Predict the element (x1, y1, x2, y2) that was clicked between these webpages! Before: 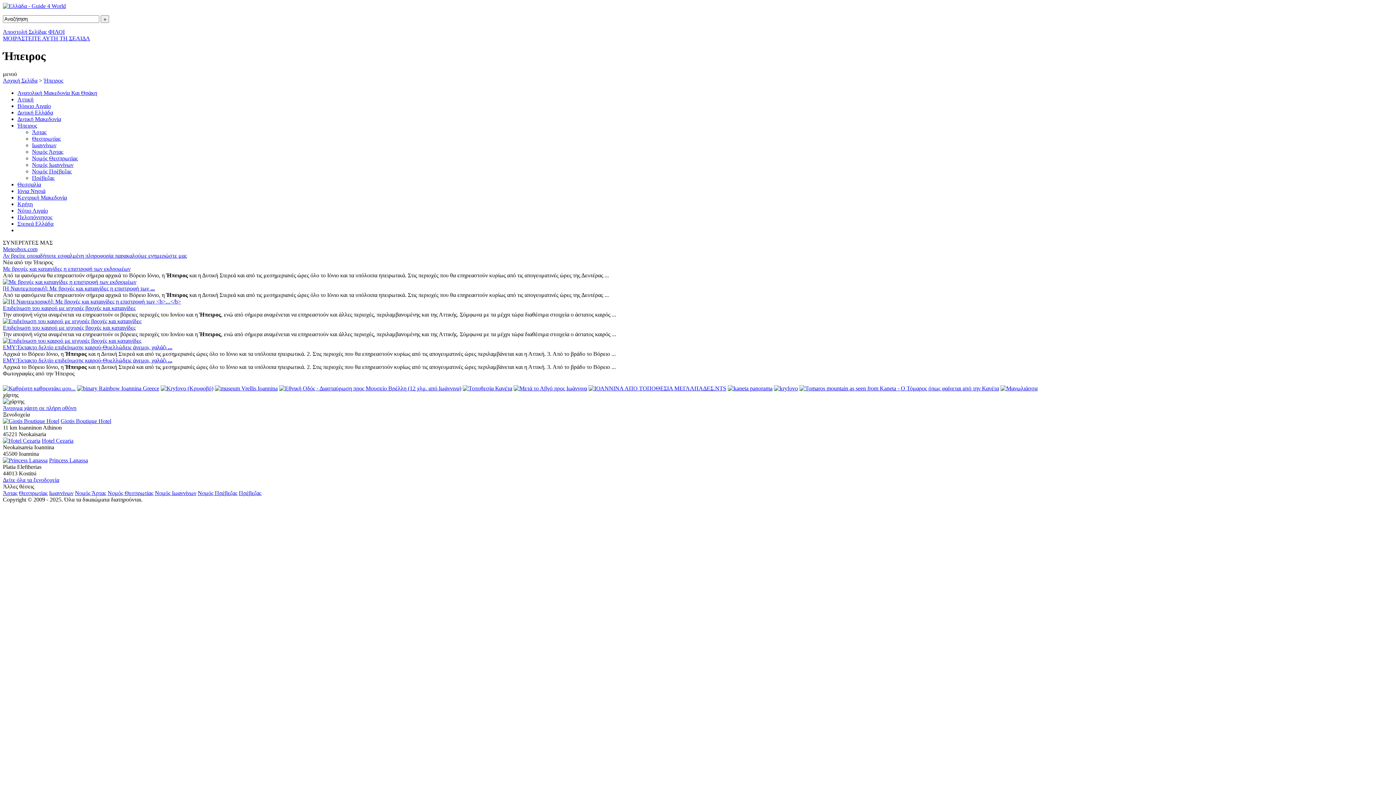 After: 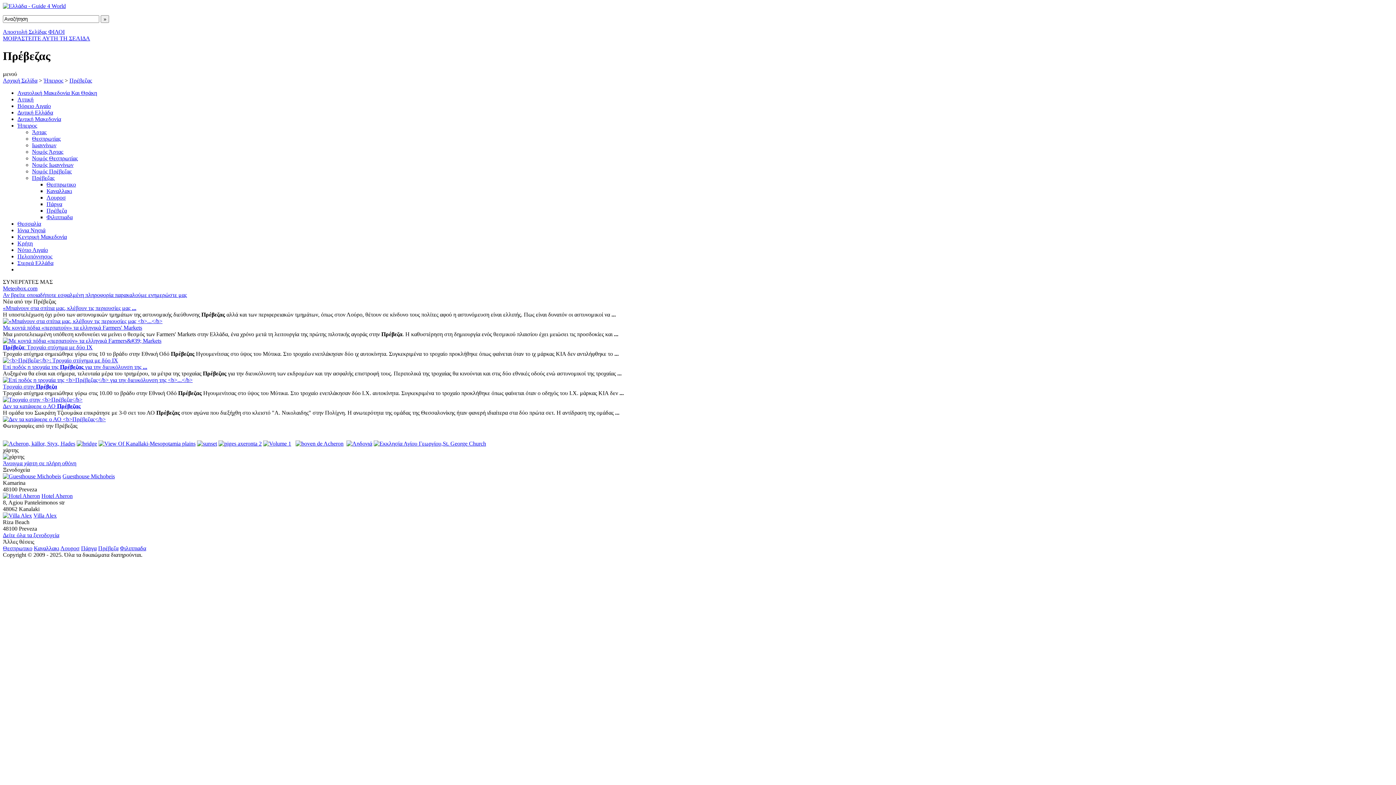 Action: label: Πρέβεζας bbox: (32, 174, 54, 181)